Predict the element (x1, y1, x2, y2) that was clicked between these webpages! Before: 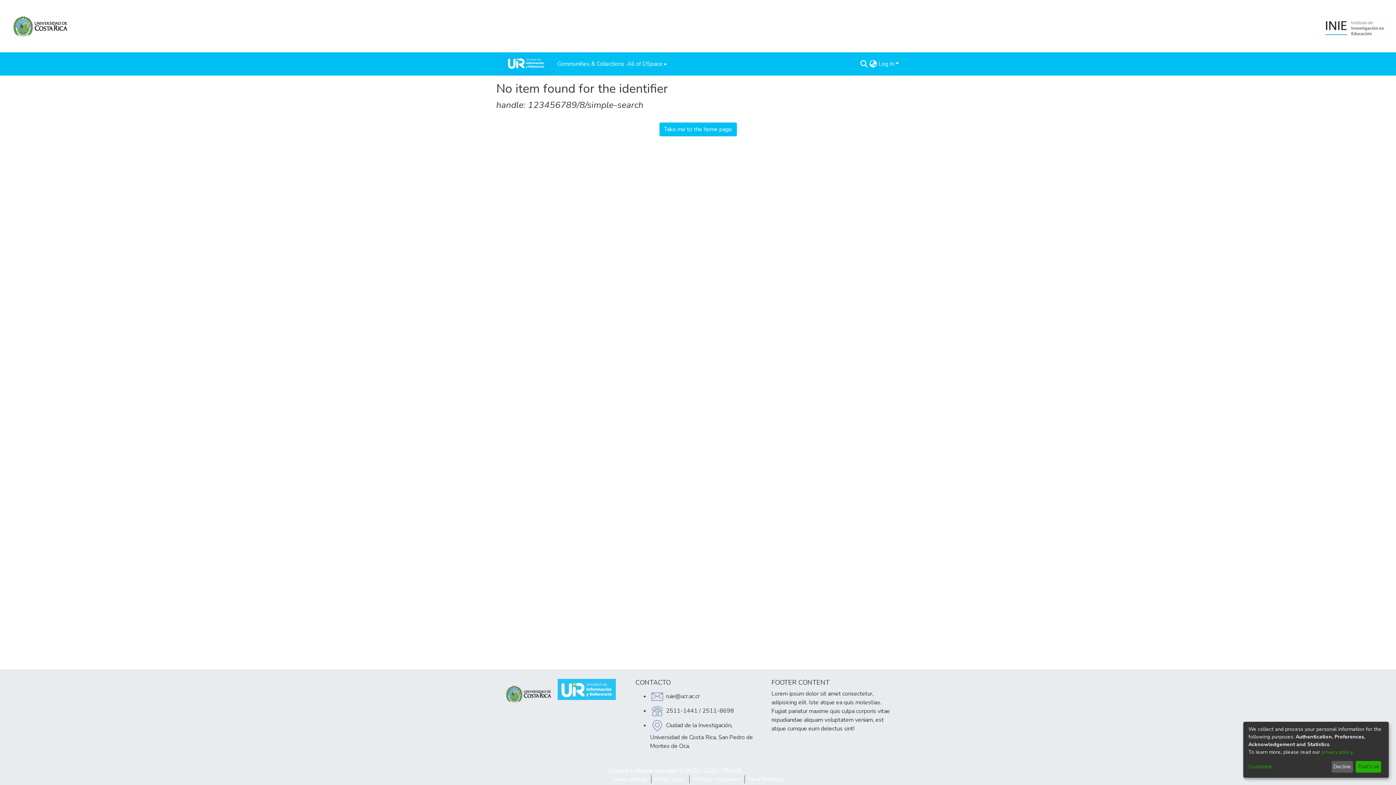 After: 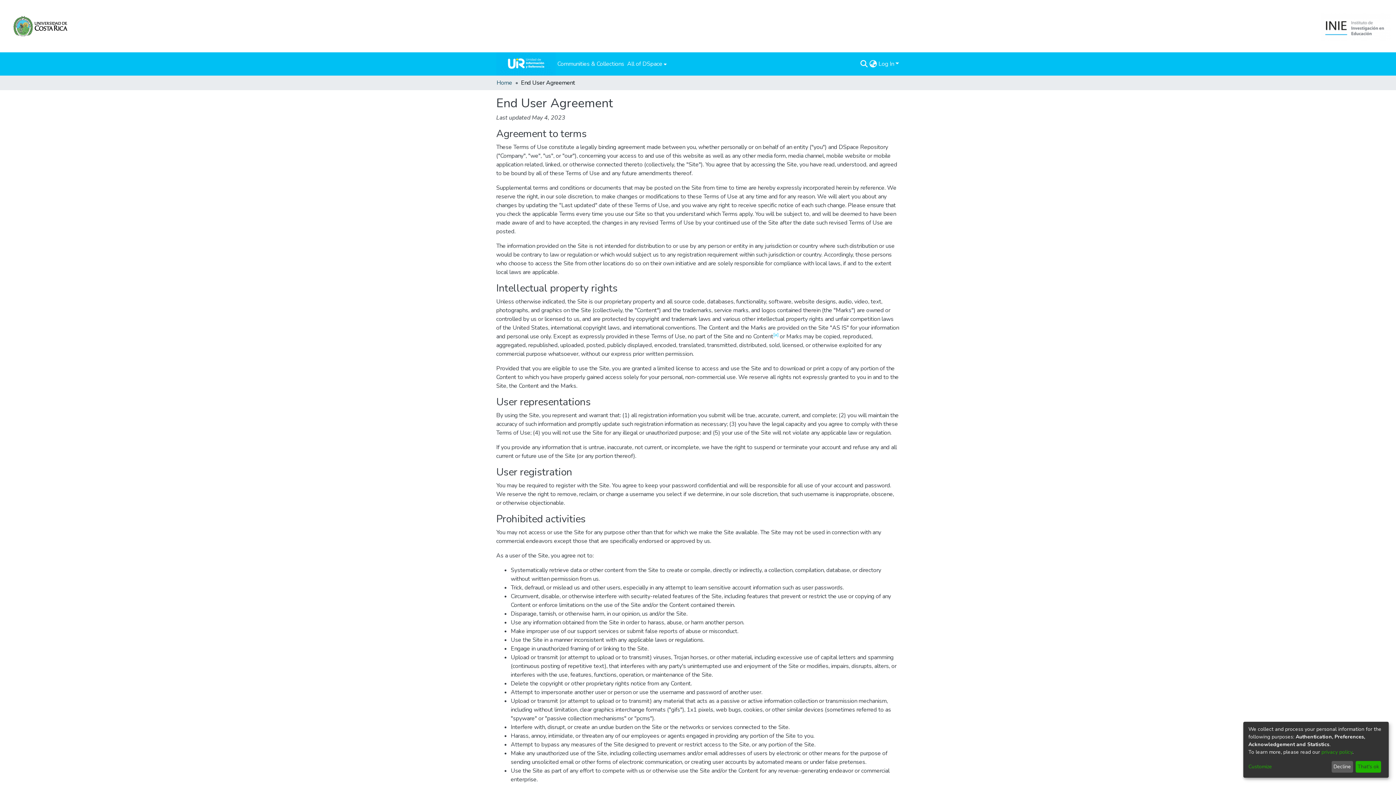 Action: bbox: (689, 775, 744, 784) label: End User Agreement